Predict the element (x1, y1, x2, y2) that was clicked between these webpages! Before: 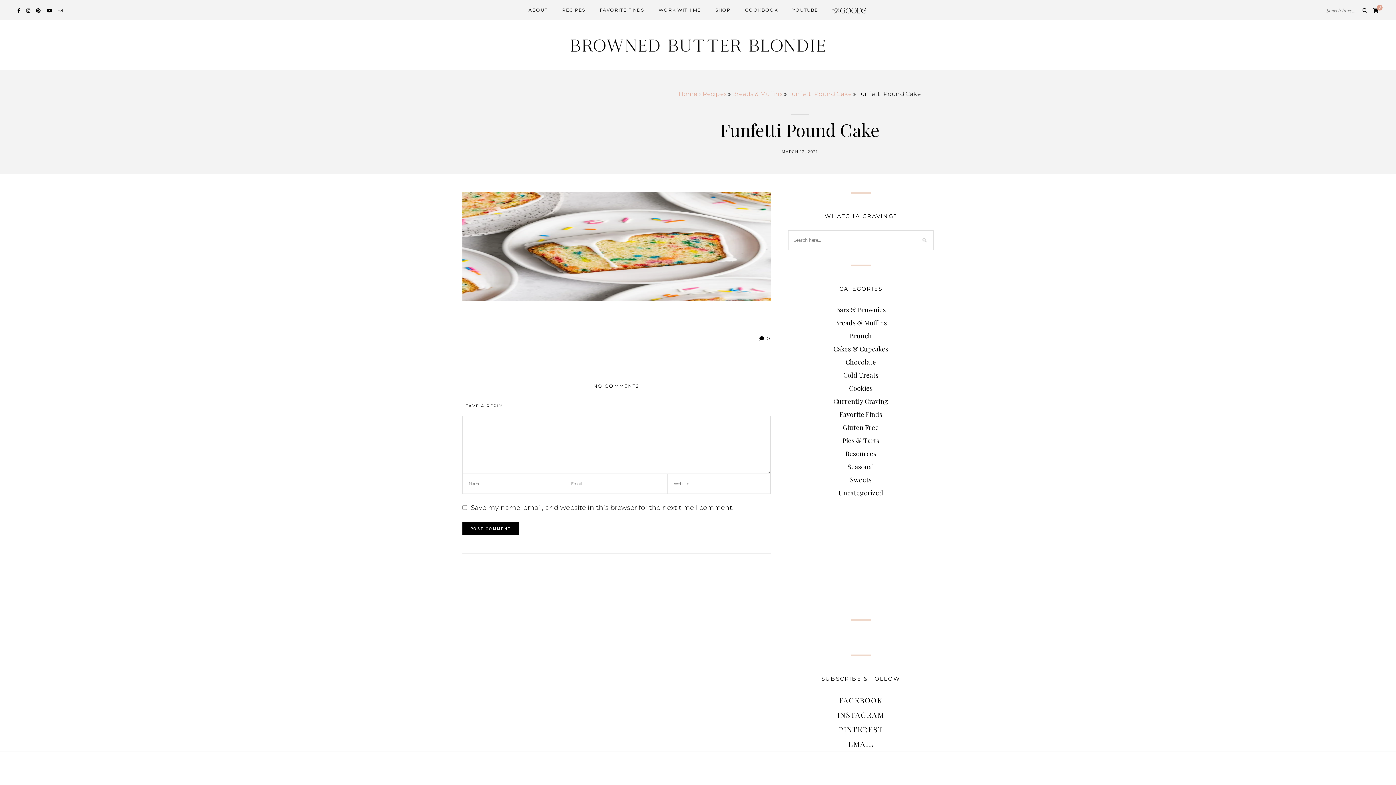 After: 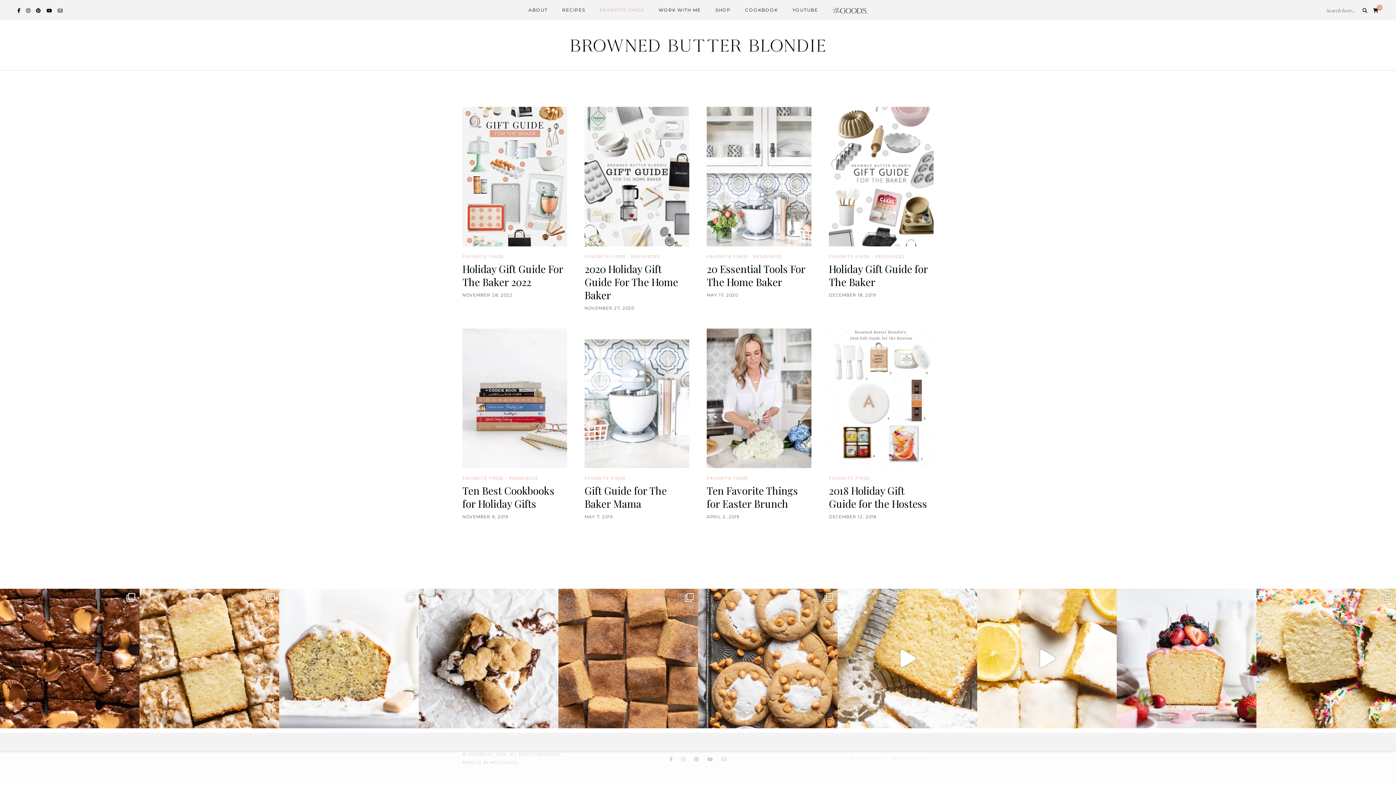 Action: label: FAVORITE FINDS bbox: (597, 2, 647, 17)